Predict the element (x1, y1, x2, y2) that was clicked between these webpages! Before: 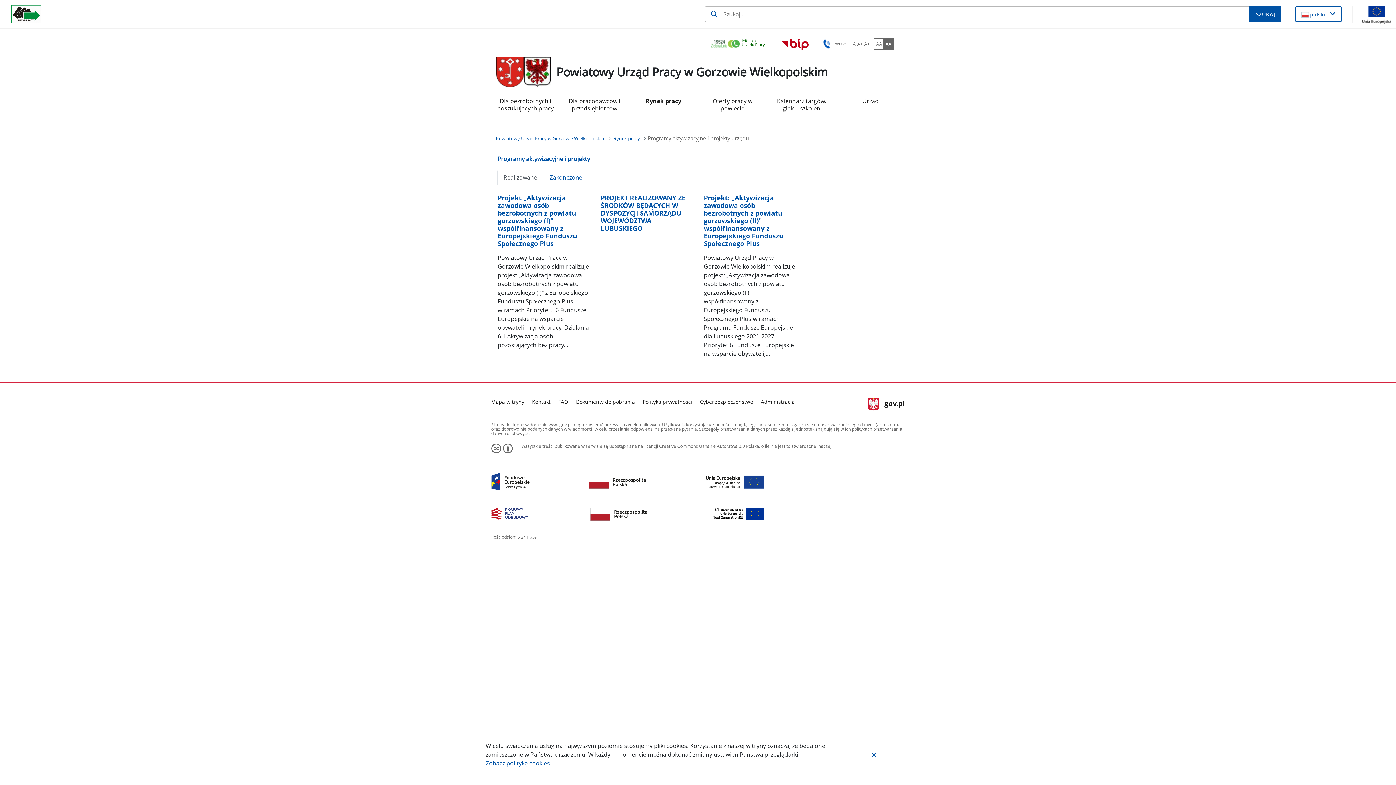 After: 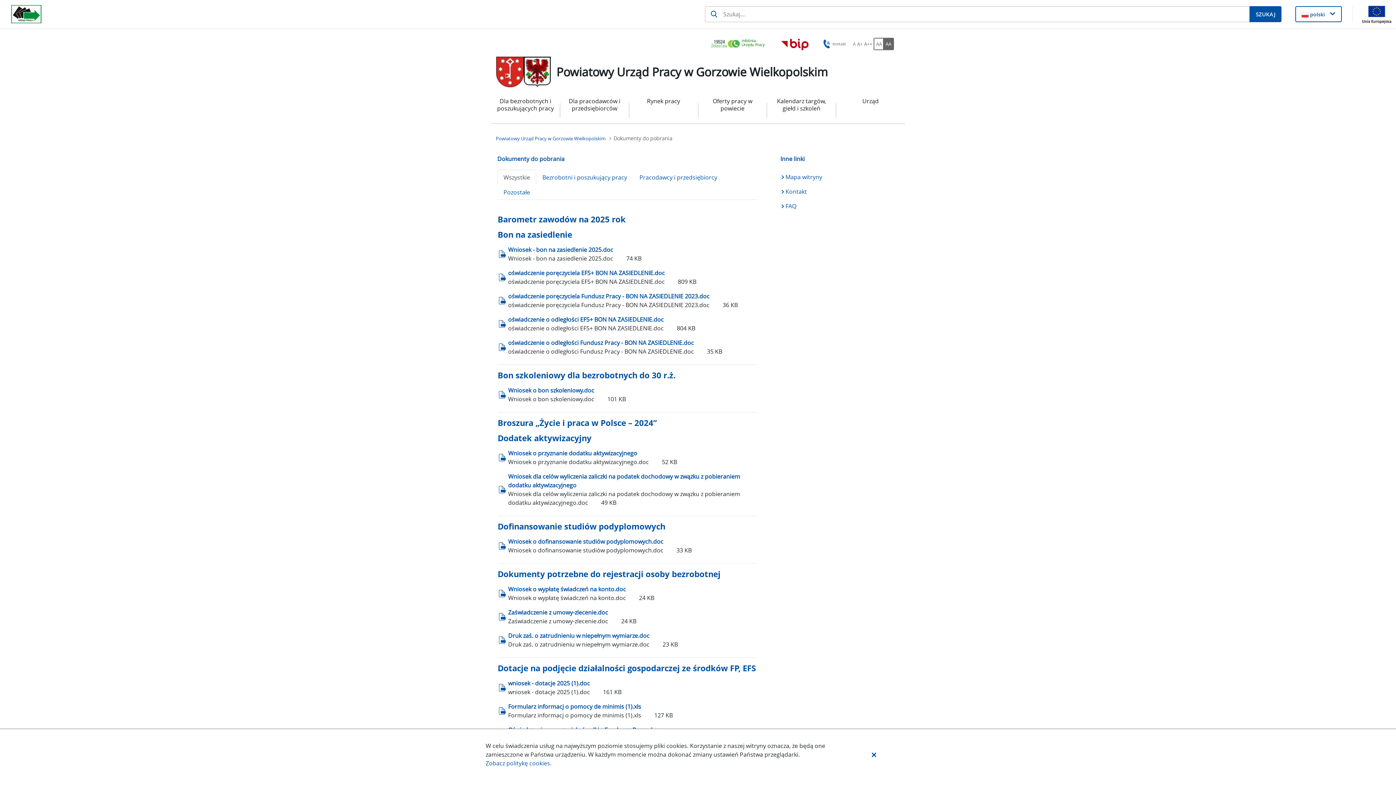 Action: bbox: (576, 397, 635, 406) label: Dokumenty do pobrania